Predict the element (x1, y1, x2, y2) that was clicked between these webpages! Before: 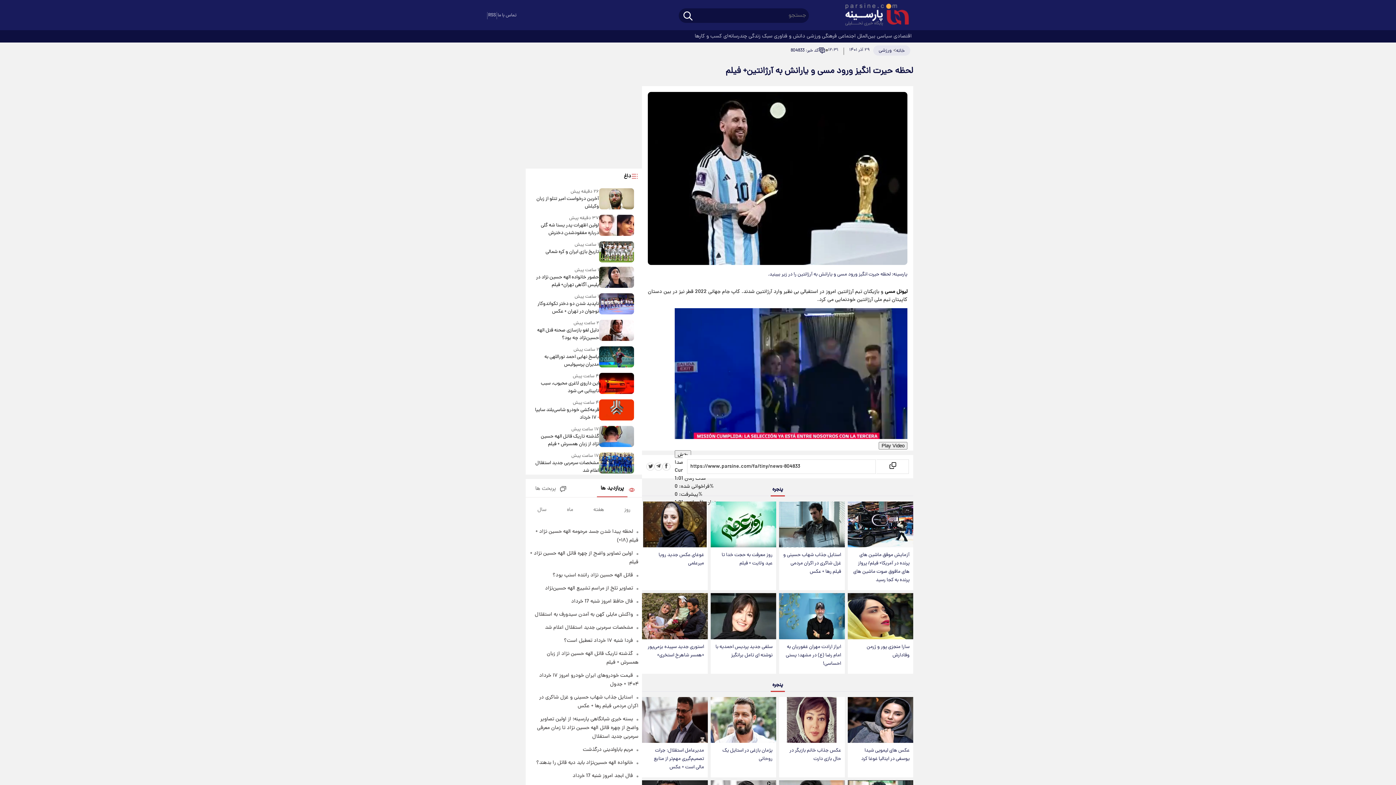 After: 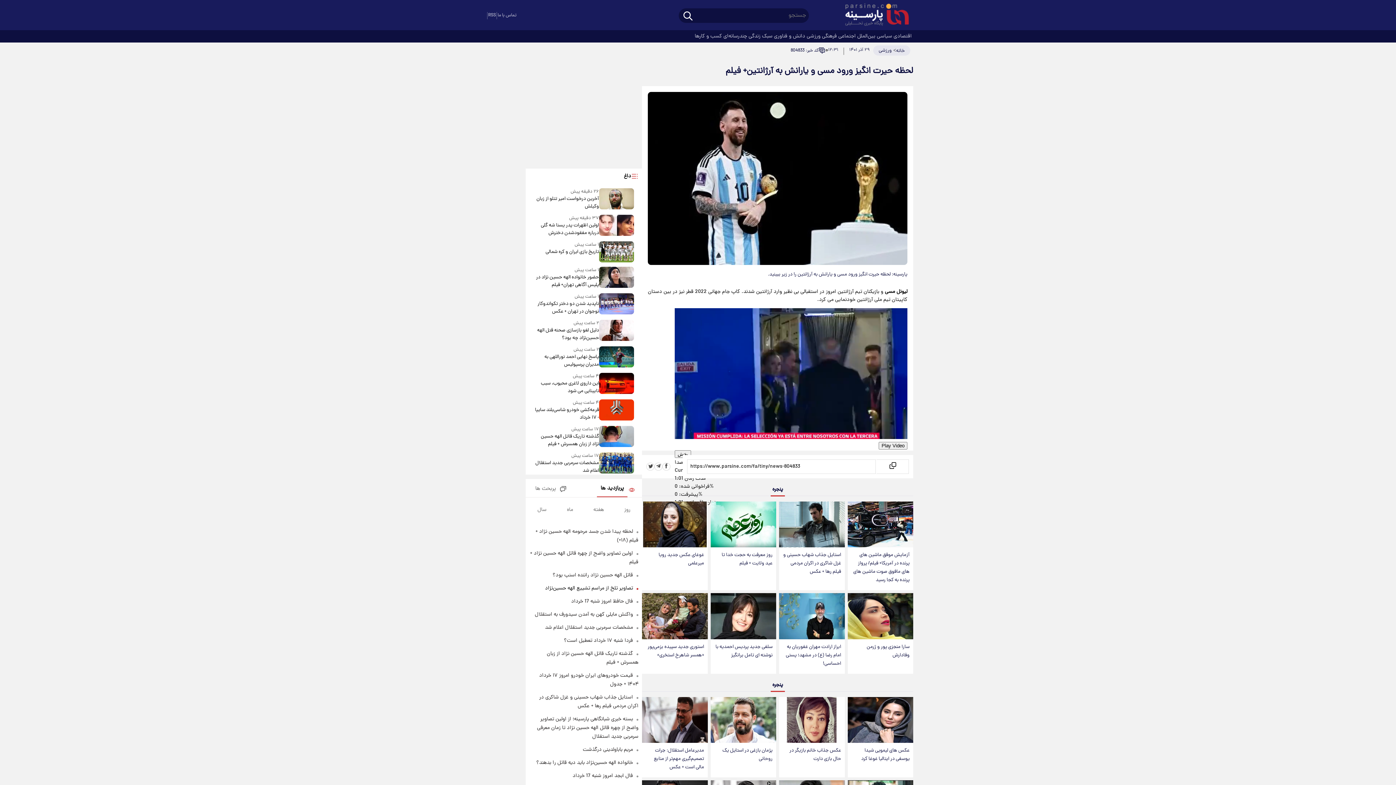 Action: bbox: (545, 584, 633, 592) label: تصاویر تلخ از مراسم تشییع الهه حسین‌نژاد